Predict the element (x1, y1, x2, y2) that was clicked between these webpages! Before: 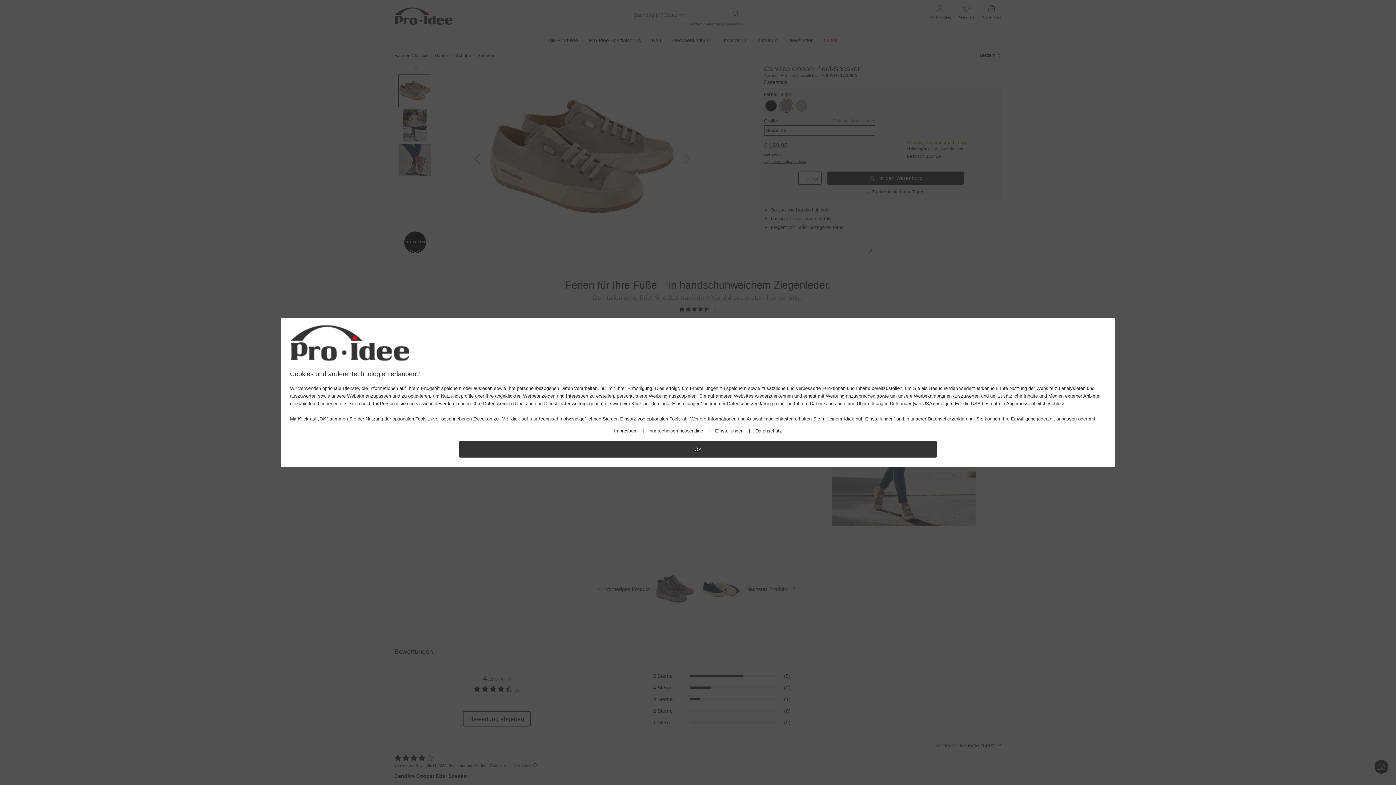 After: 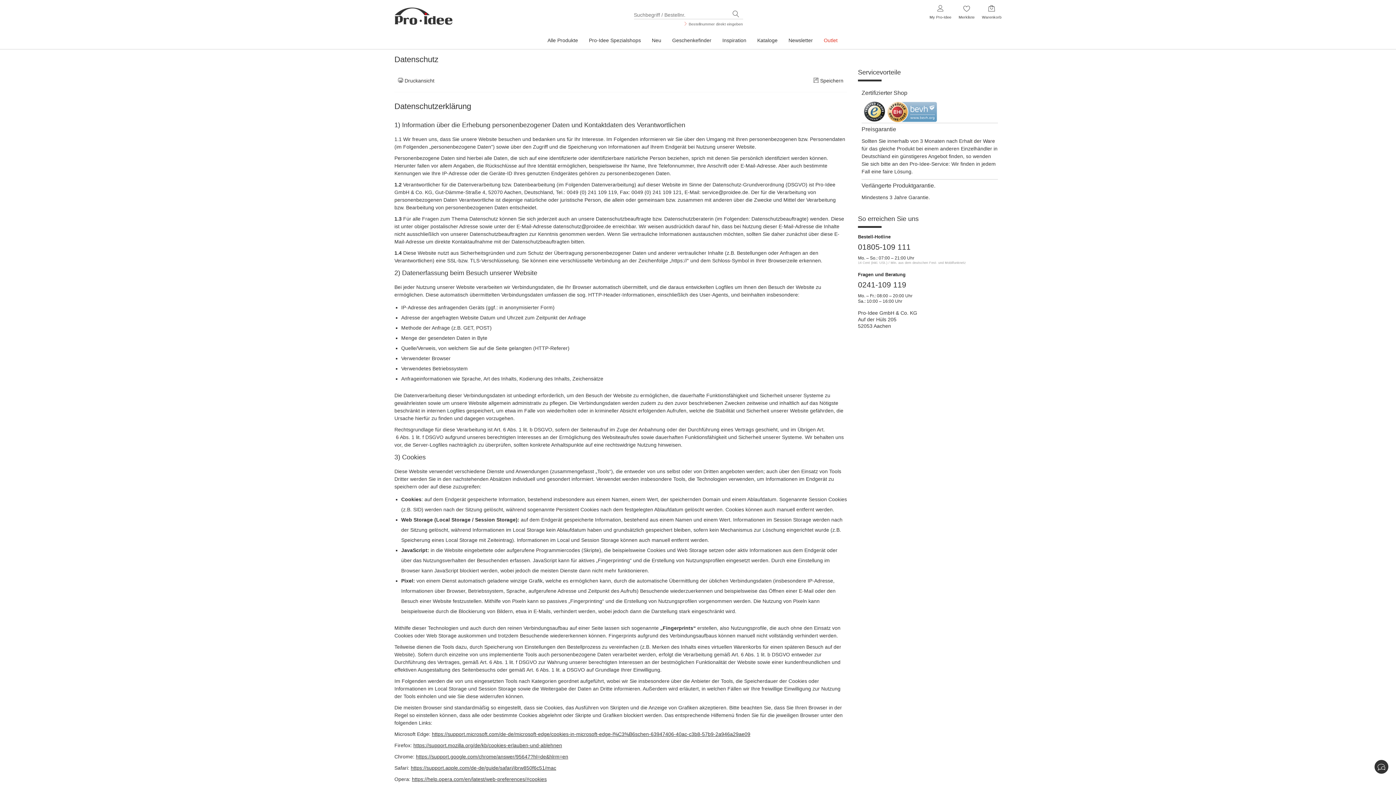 Action: bbox: (755, 428, 782, 434) label: Datenschutz